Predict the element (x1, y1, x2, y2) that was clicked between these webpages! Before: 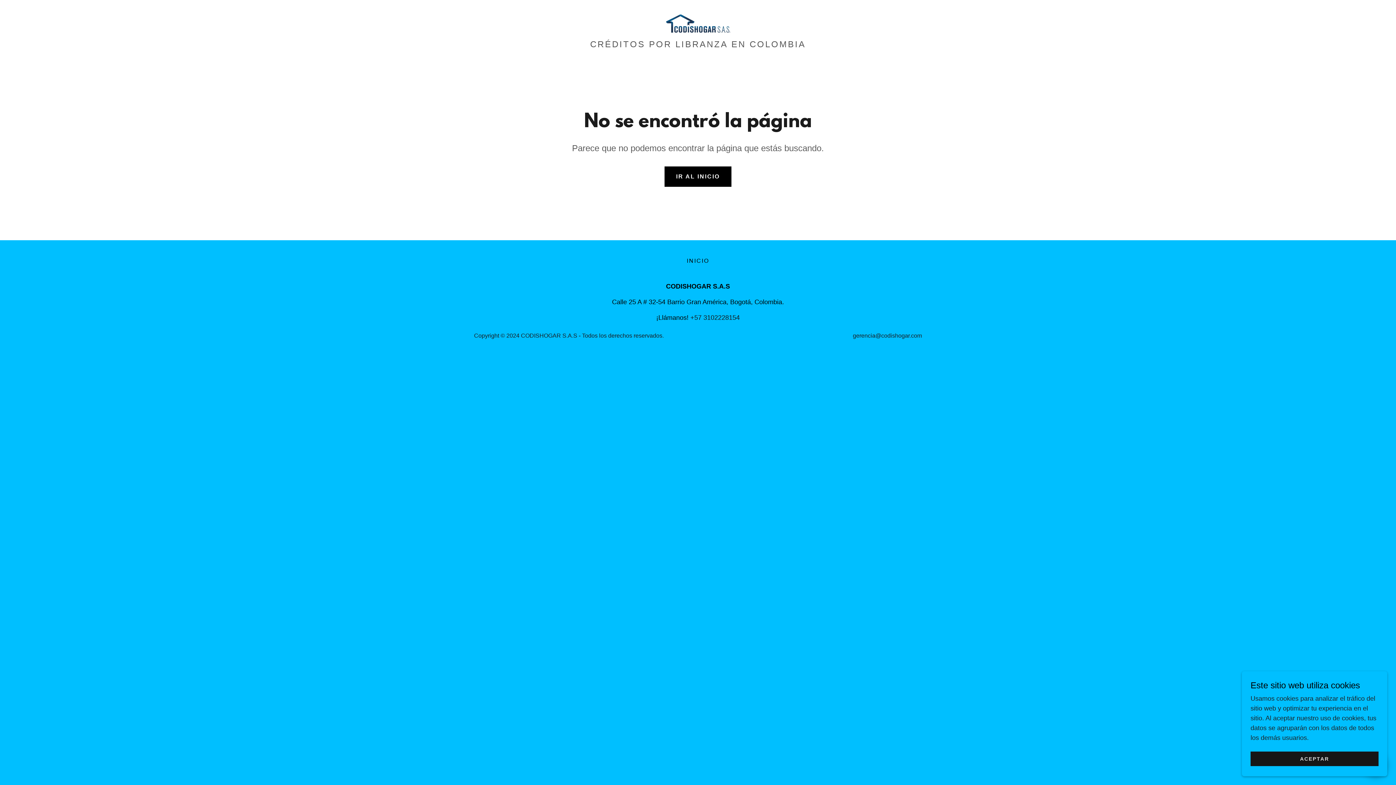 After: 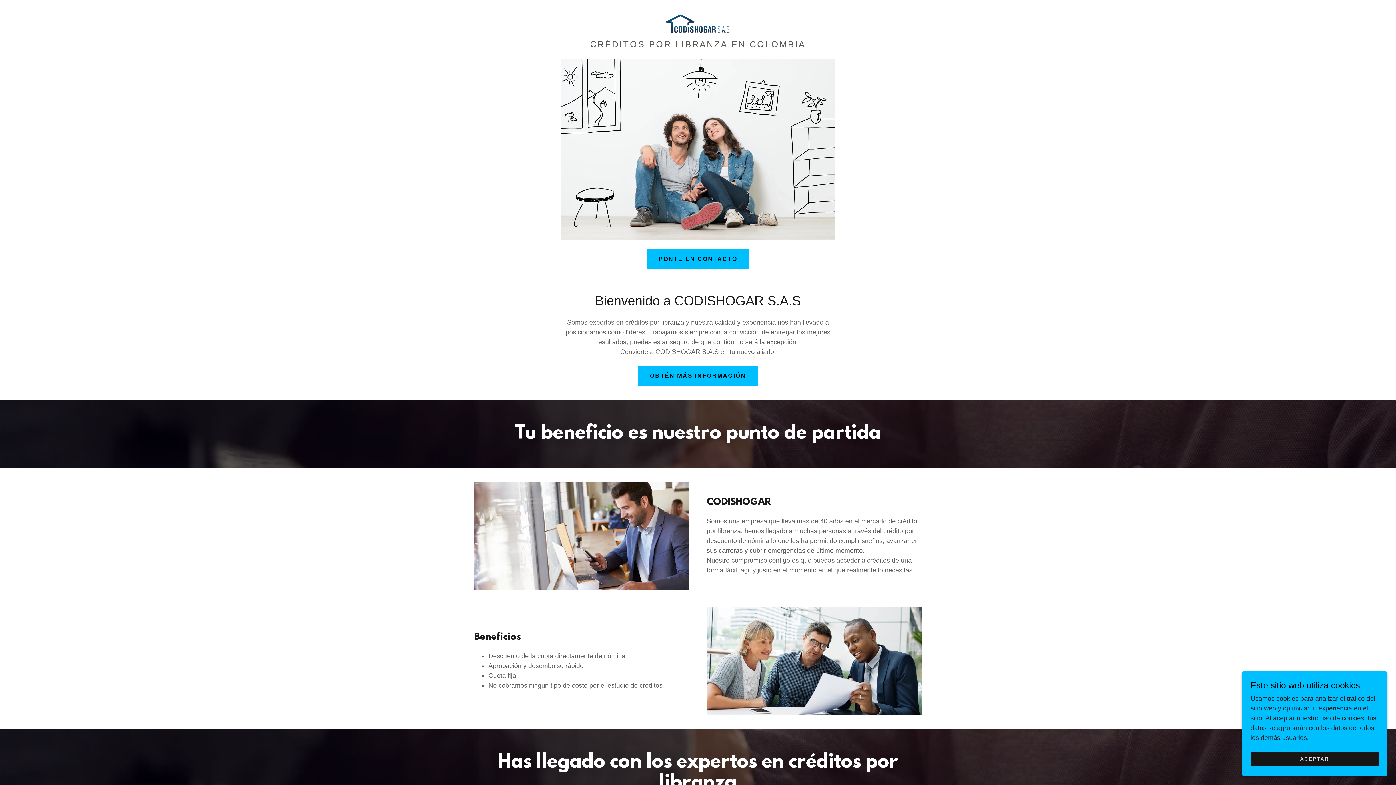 Action: label: INICIO bbox: (684, 254, 712, 267)